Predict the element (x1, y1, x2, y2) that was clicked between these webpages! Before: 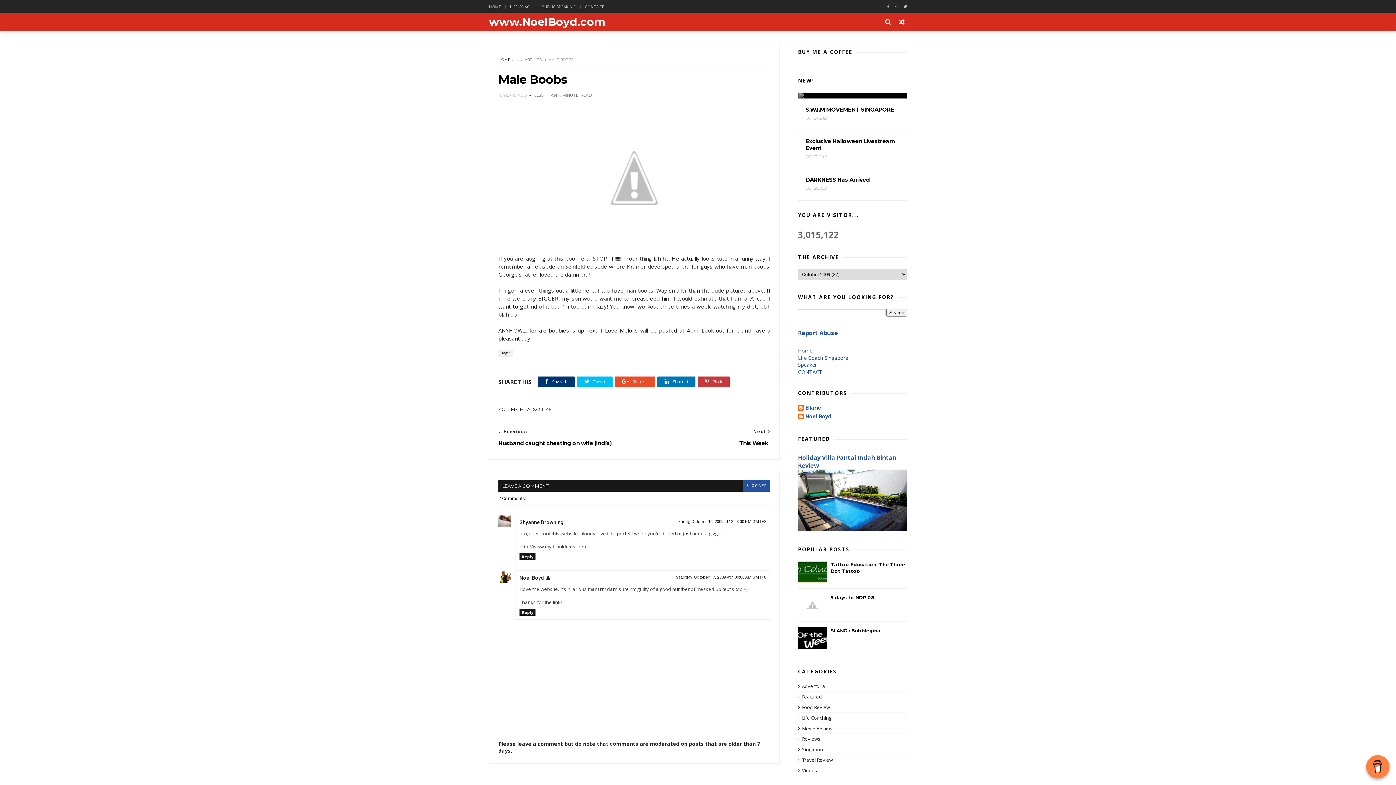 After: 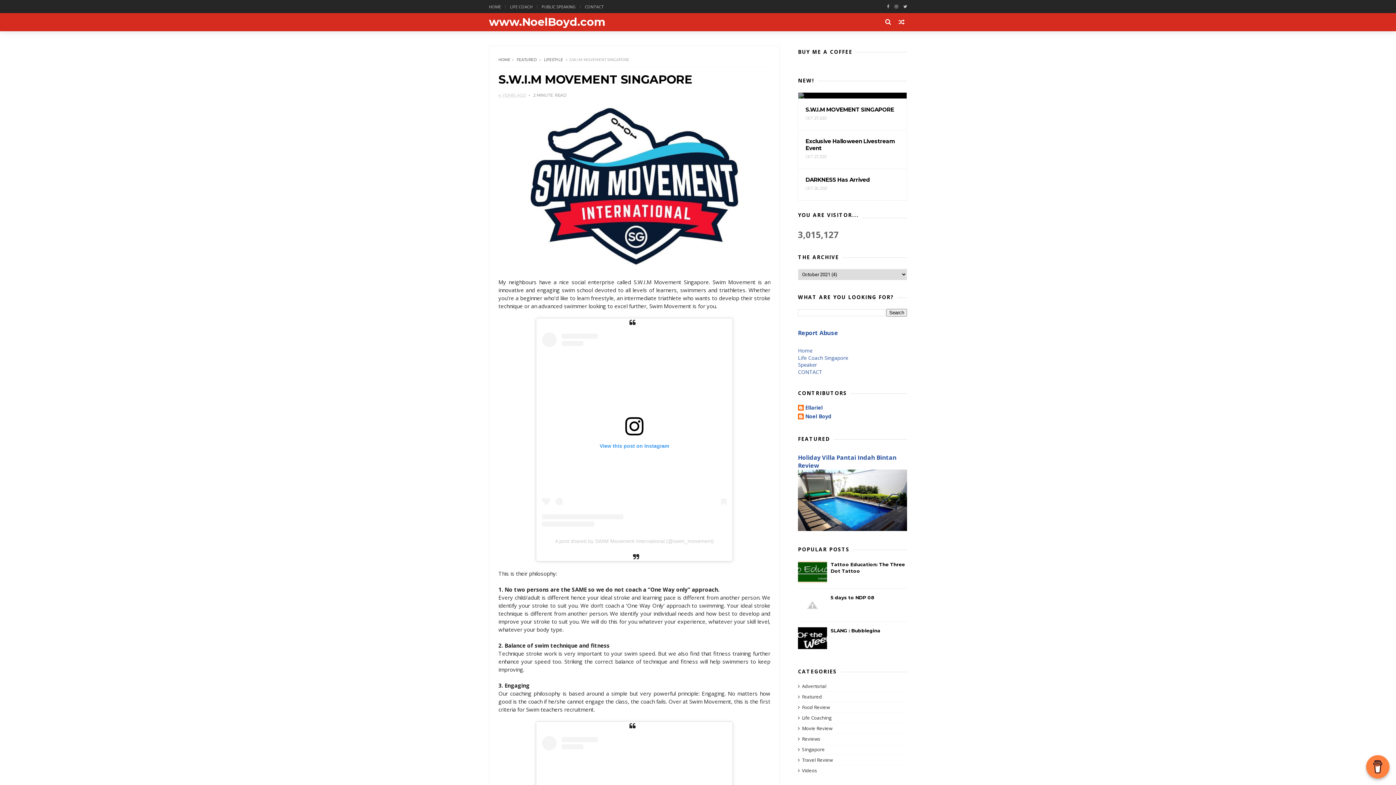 Action: label: S.W.I.M MOVEMENT SINGAPORE
OCT 27, 2021 bbox: (798, 98, 906, 130)